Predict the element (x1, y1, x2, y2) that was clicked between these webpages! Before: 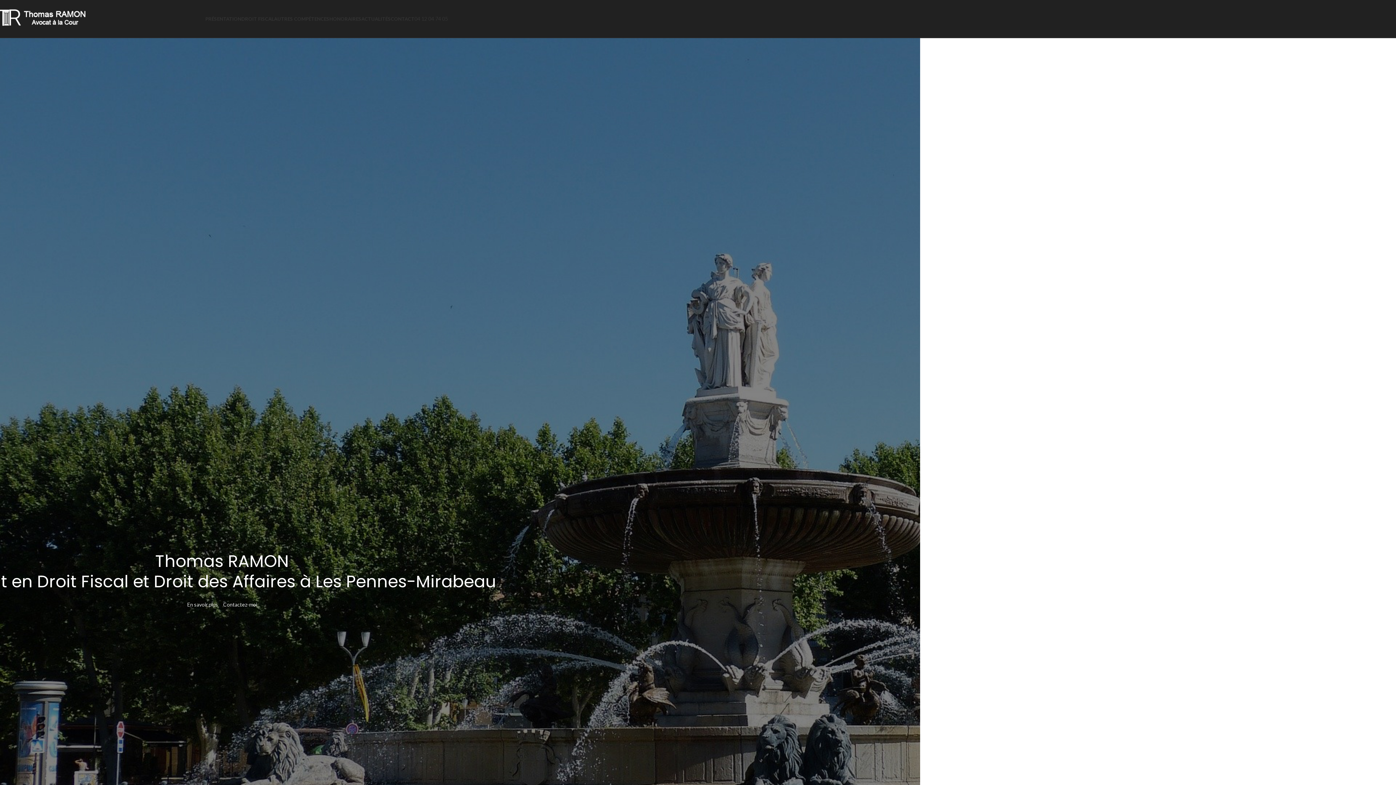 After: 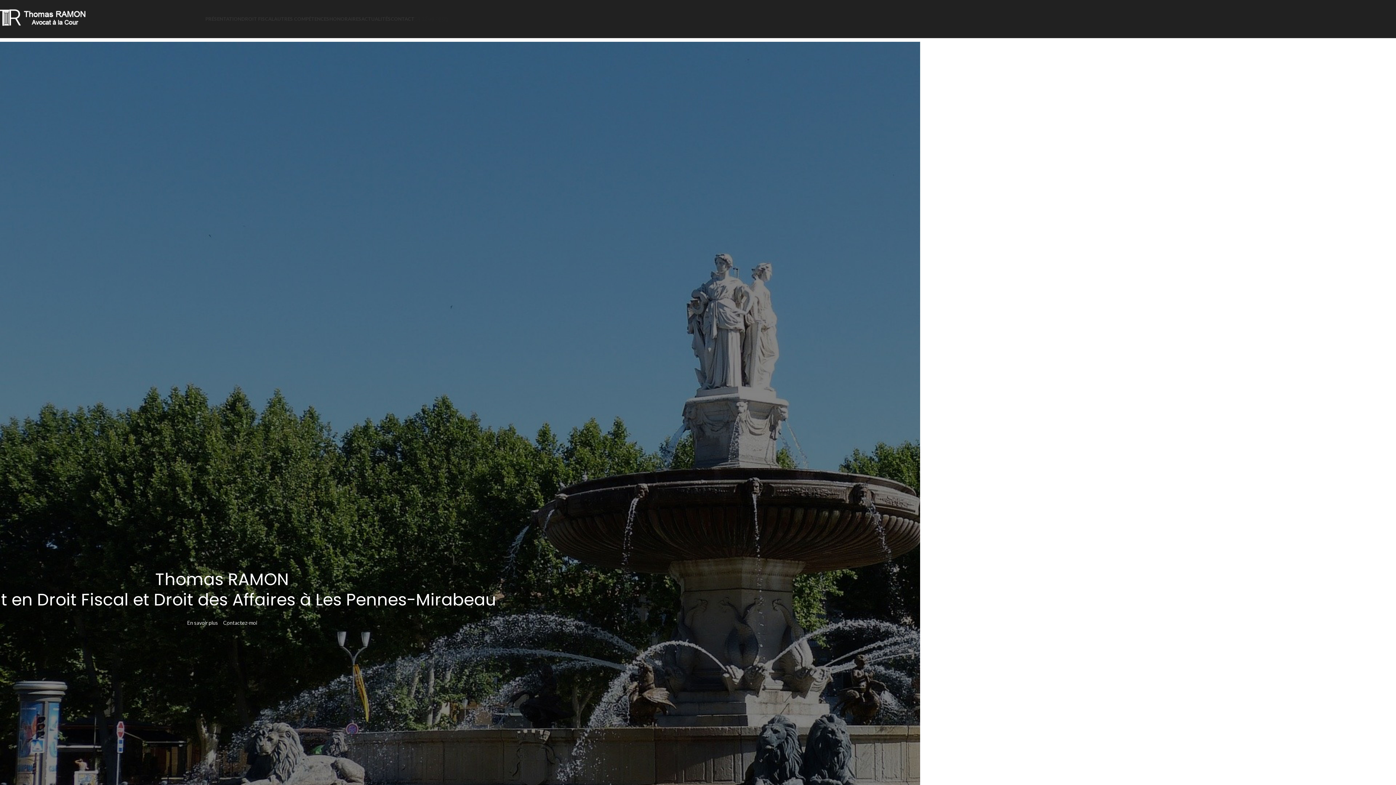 Action: label: 04 12 04 74 05 bbox: (414, 15, 448, 21)